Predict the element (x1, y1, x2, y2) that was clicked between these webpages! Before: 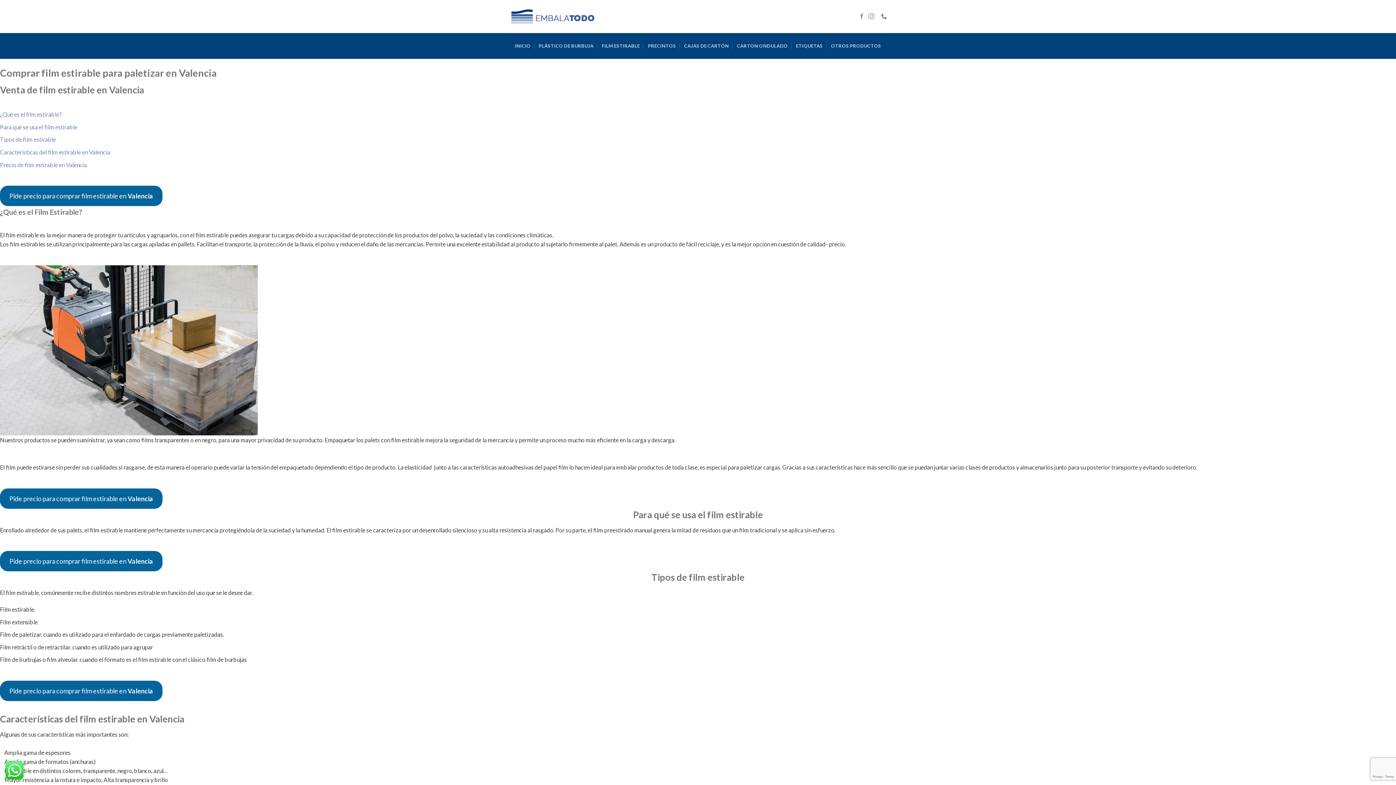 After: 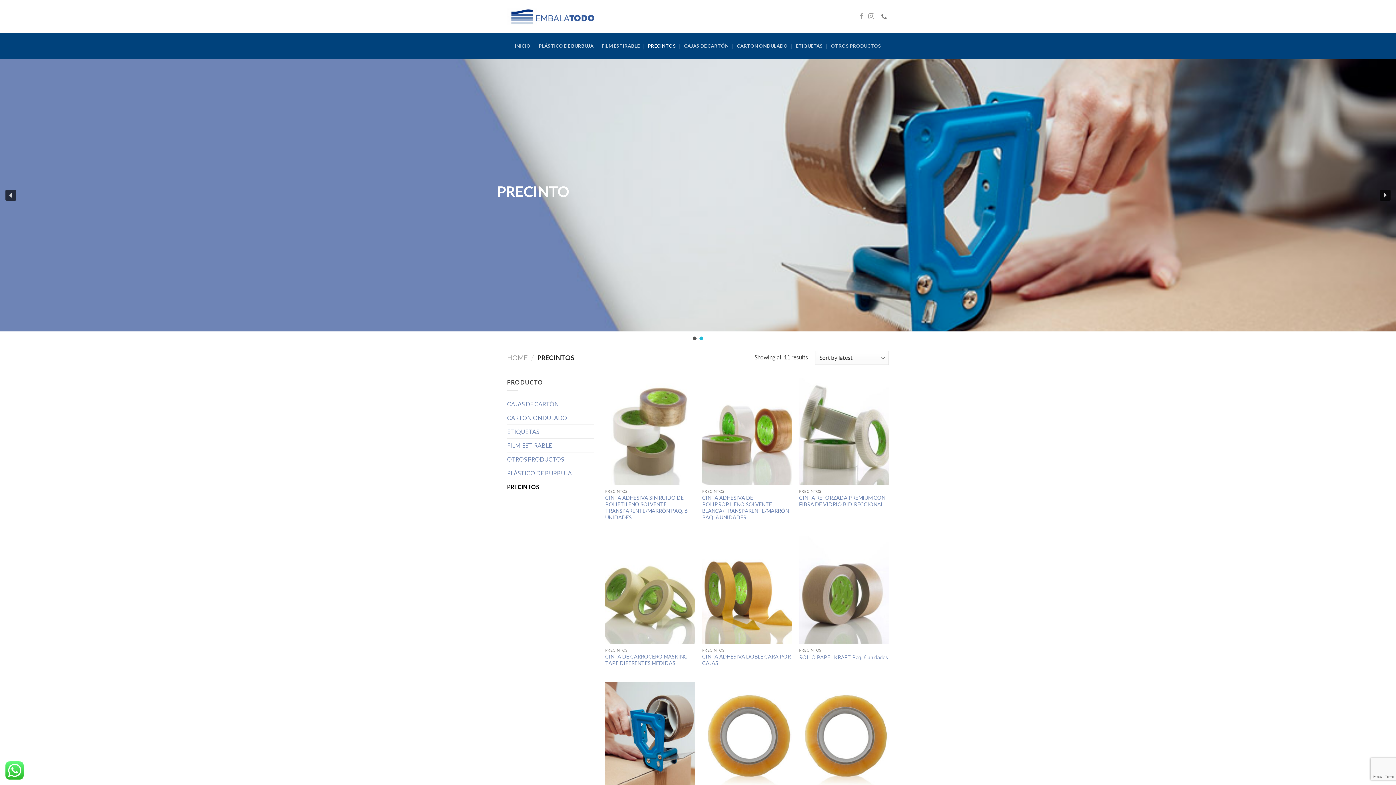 Action: bbox: (648, 37, 676, 54) label: PRECINTOS